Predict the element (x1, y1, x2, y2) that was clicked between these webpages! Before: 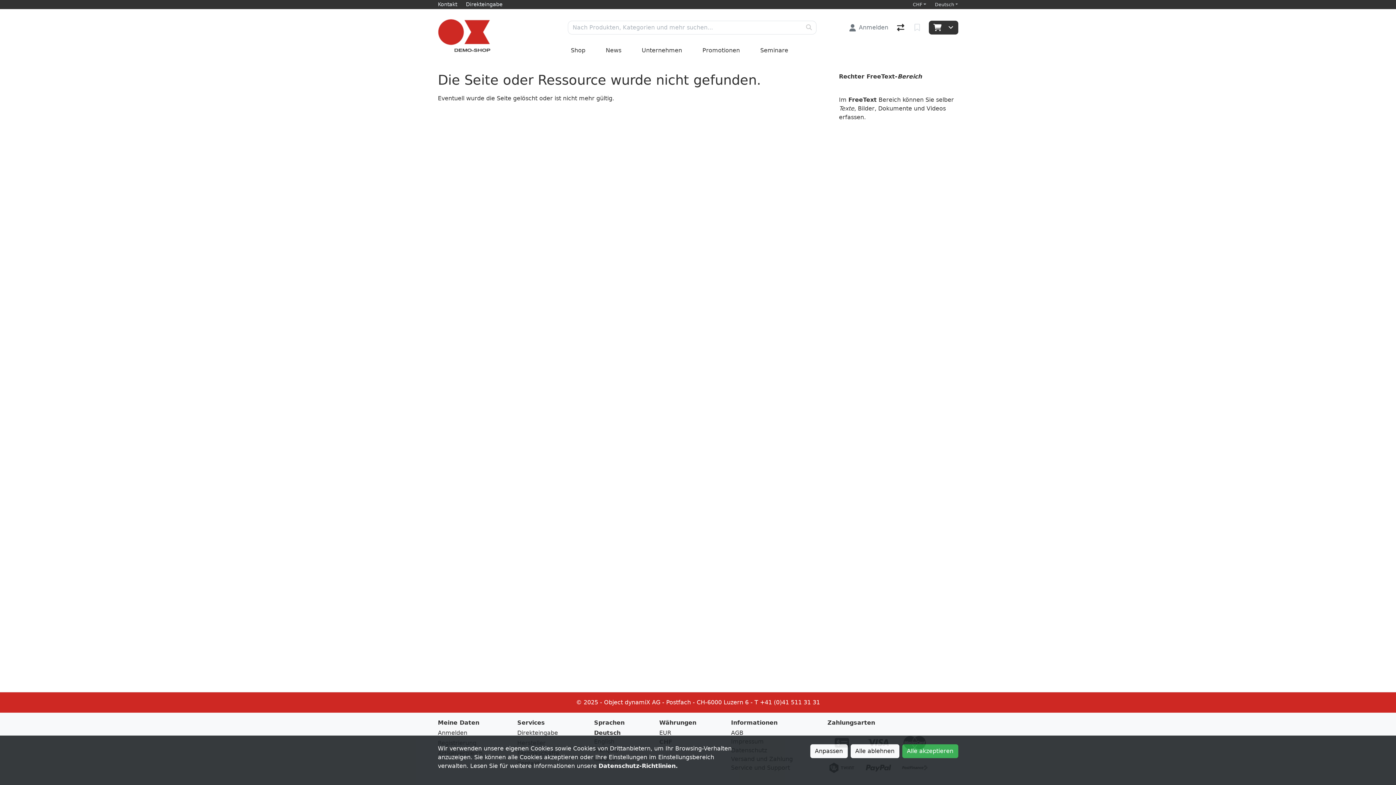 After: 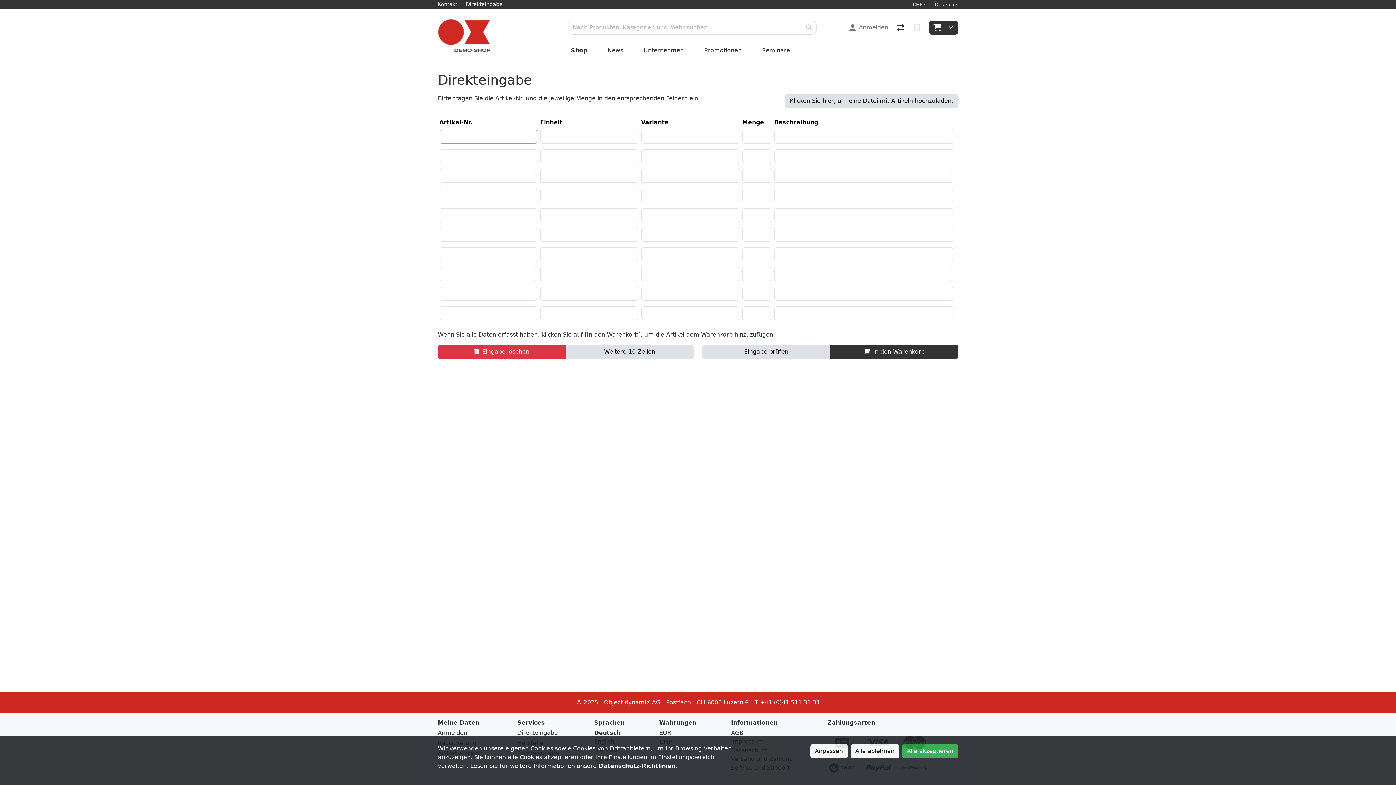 Action: label: Direkteingabe bbox: (517, 729, 558, 736)